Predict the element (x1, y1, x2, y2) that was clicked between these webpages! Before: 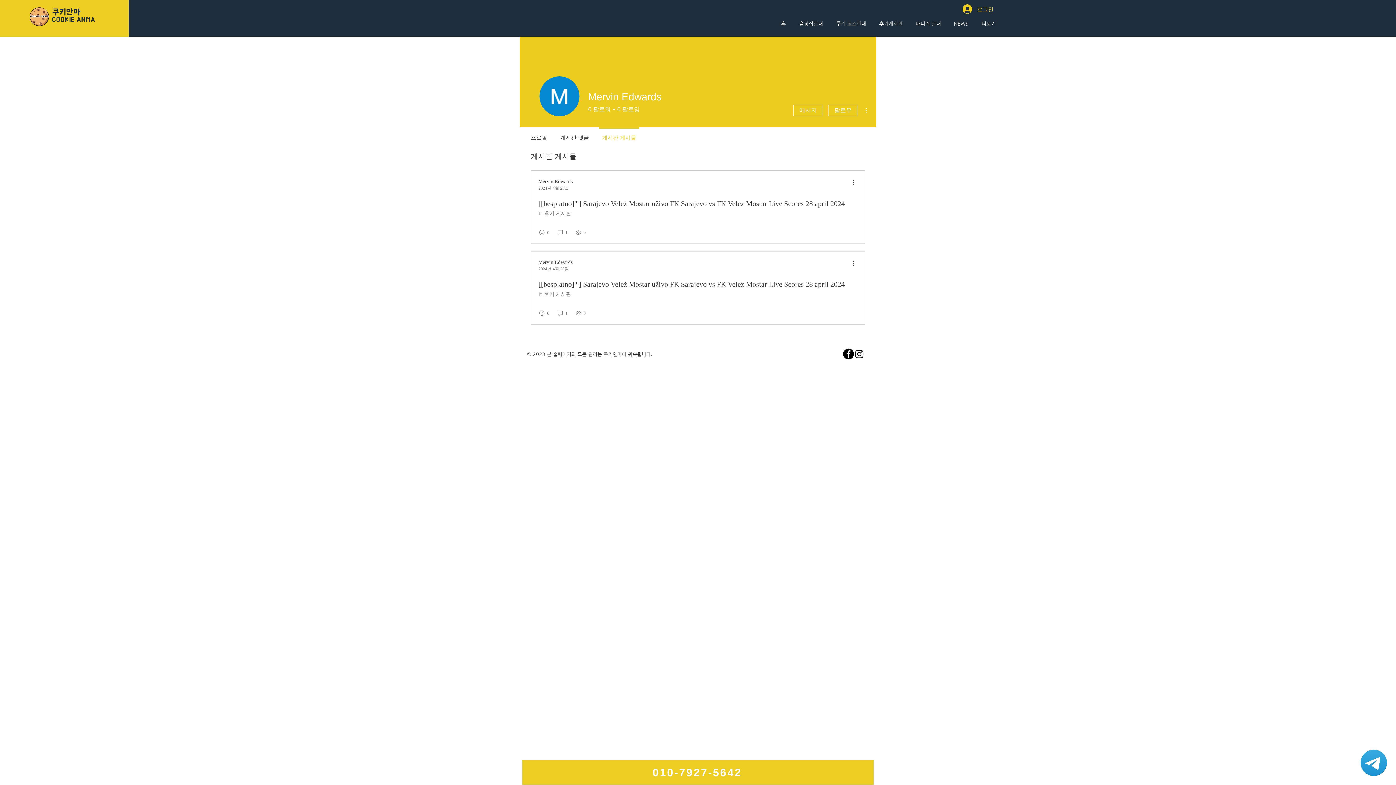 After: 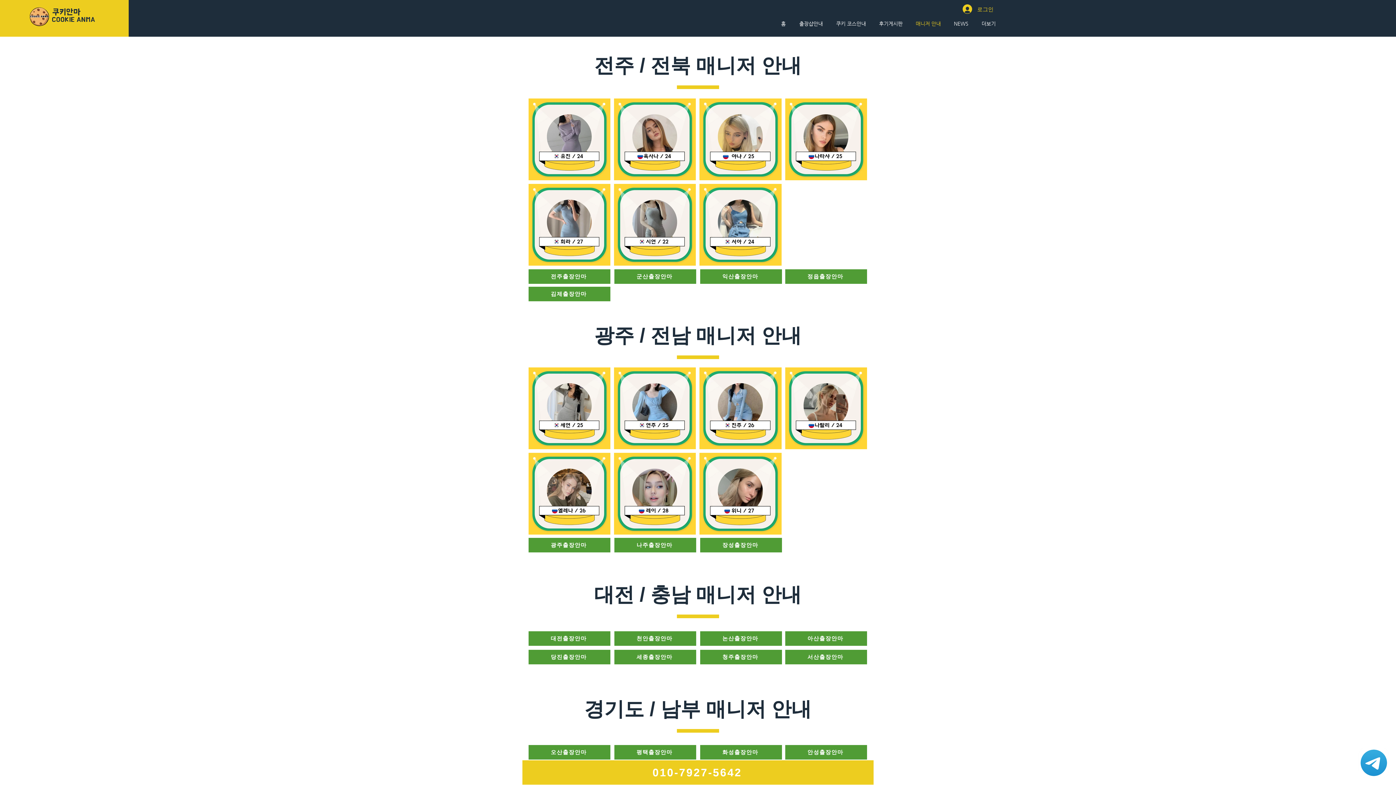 Action: label: 매니저 안내 bbox: (909, 17, 947, 30)